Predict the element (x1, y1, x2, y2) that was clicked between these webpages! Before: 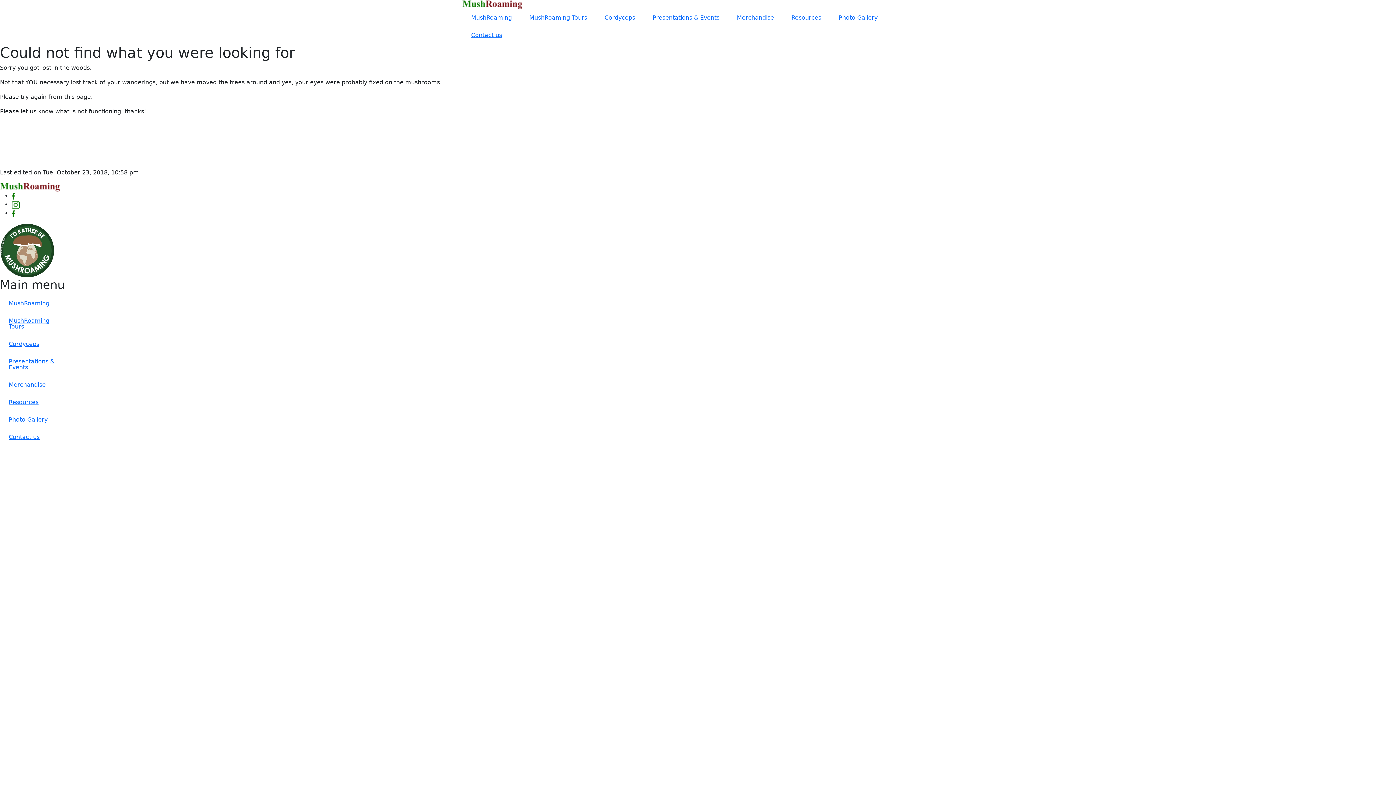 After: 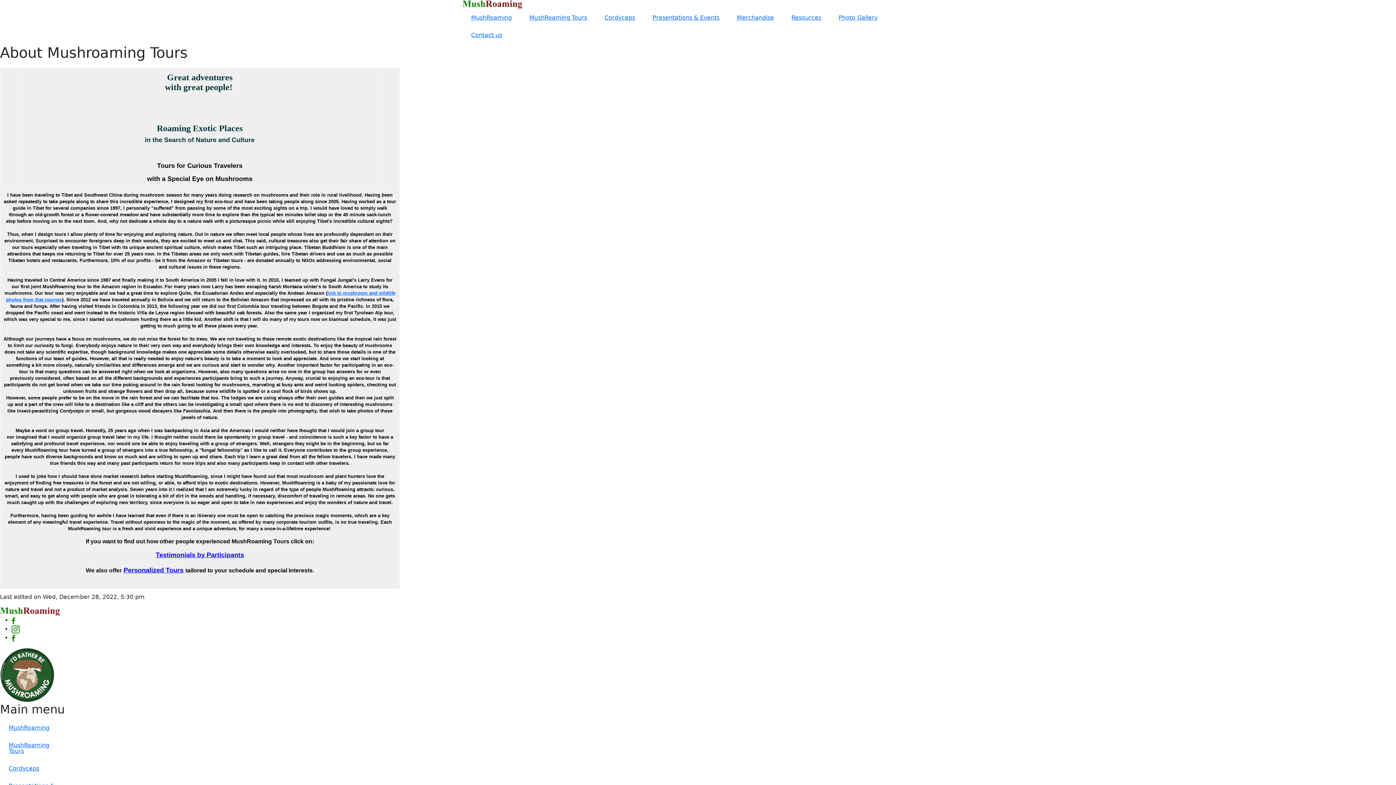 Action: label: MushRoaming Tours bbox: (0, 312, 69, 335)